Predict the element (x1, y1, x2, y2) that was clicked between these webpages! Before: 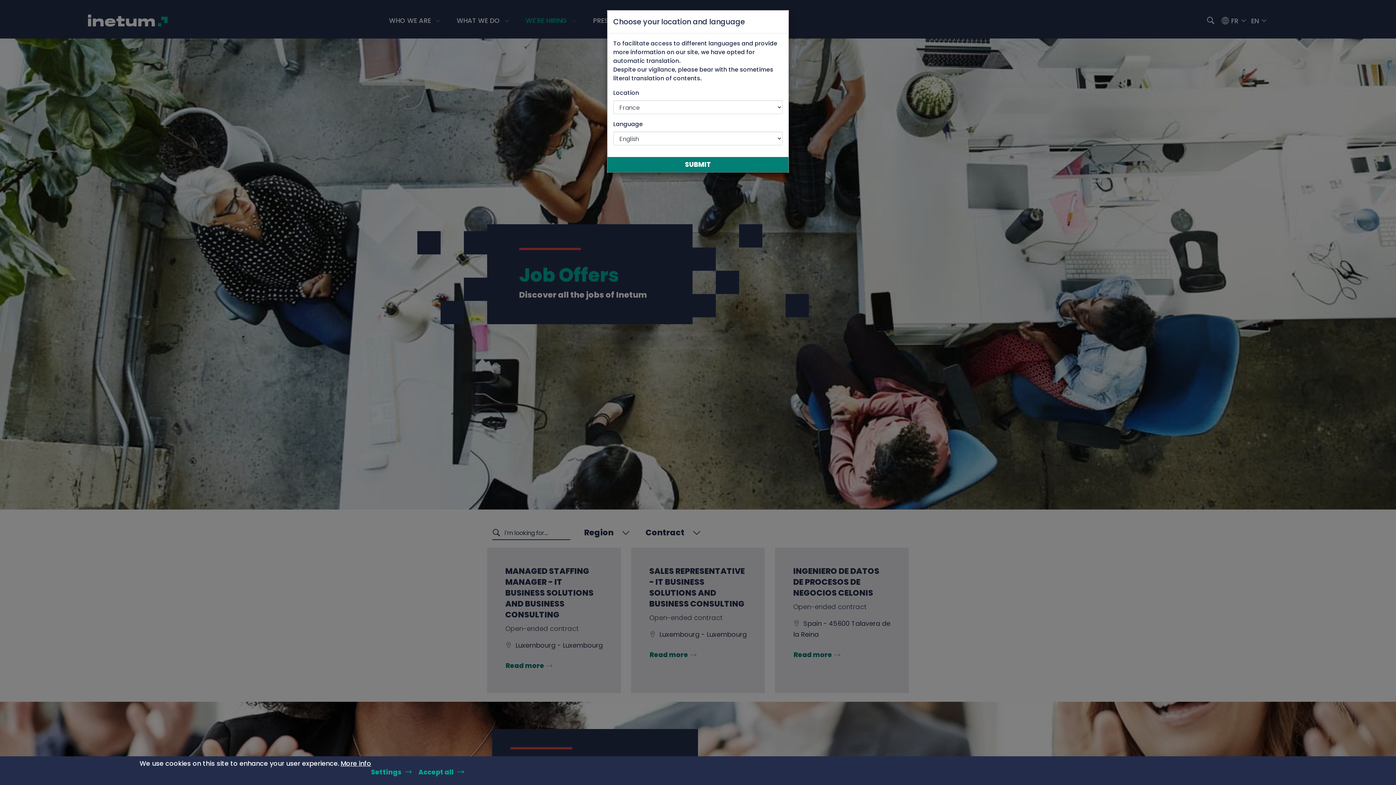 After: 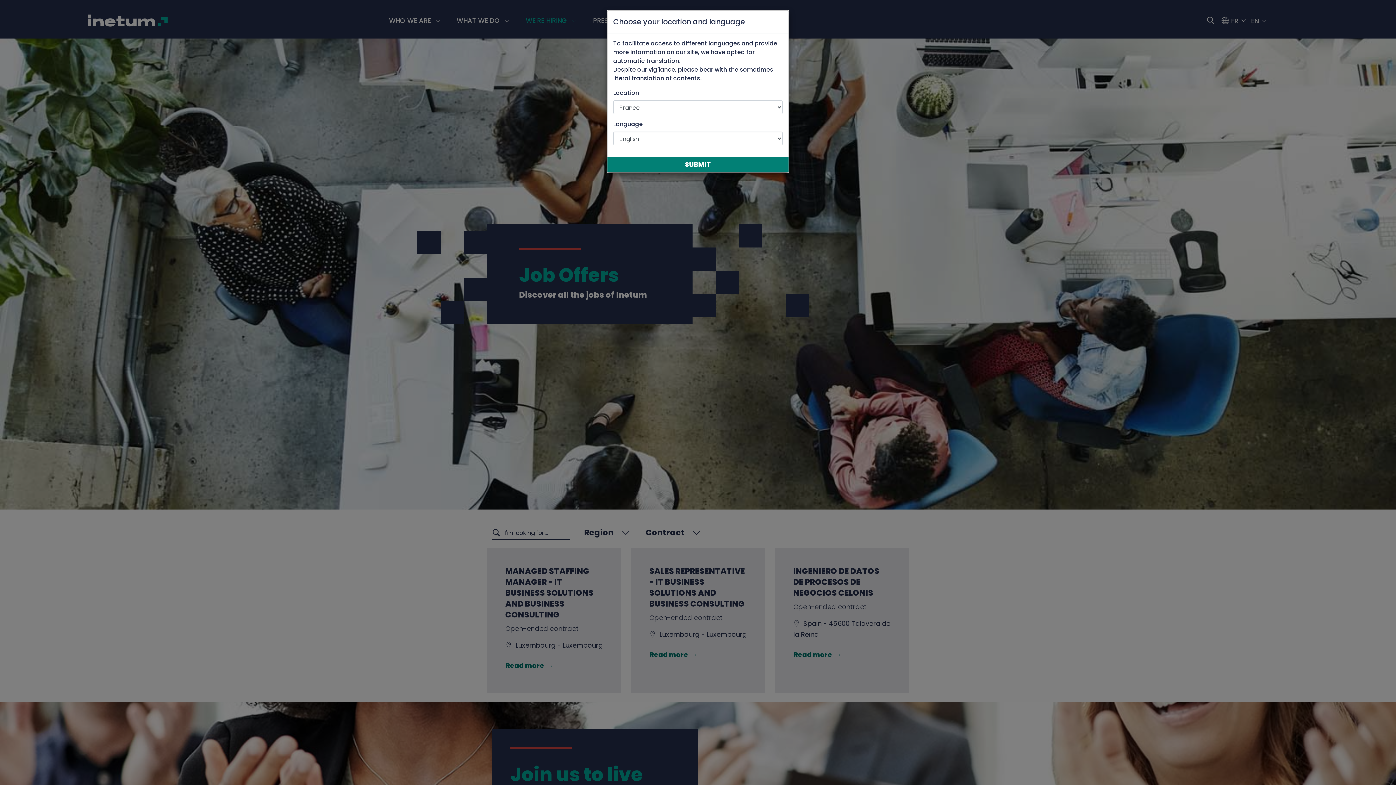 Action: bbox: (418, 763, 467, 781) label: Accept all